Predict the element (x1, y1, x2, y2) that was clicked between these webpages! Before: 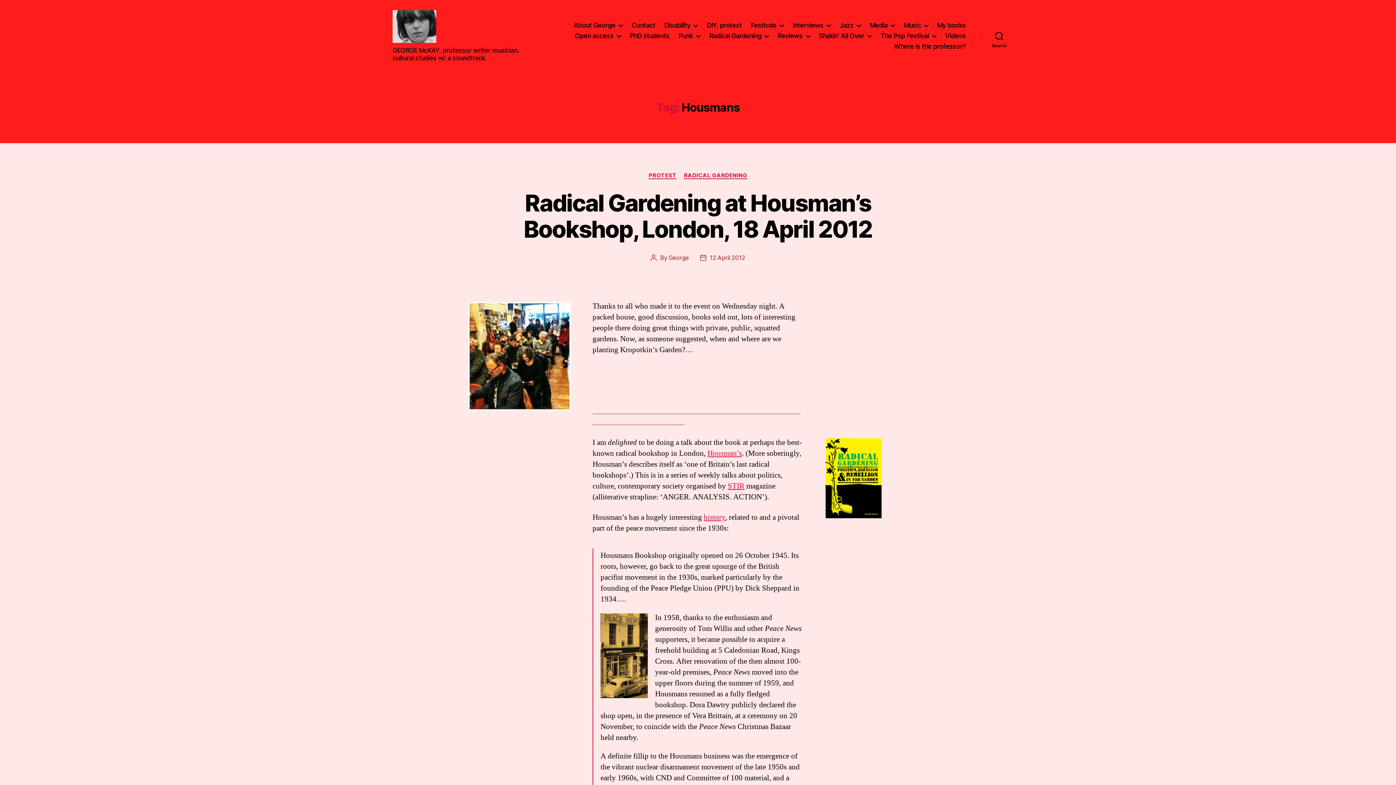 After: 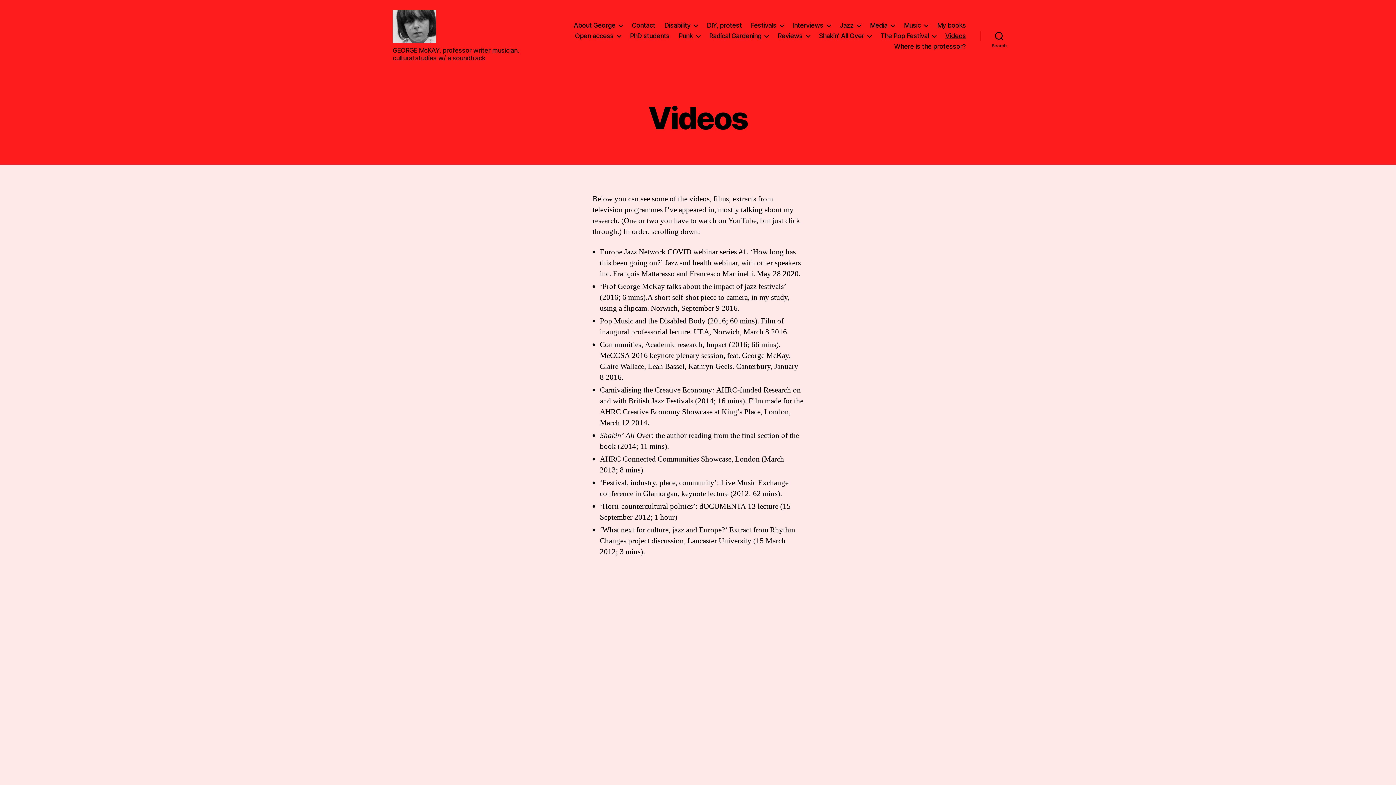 Action: bbox: (945, 32, 966, 39) label: Videos